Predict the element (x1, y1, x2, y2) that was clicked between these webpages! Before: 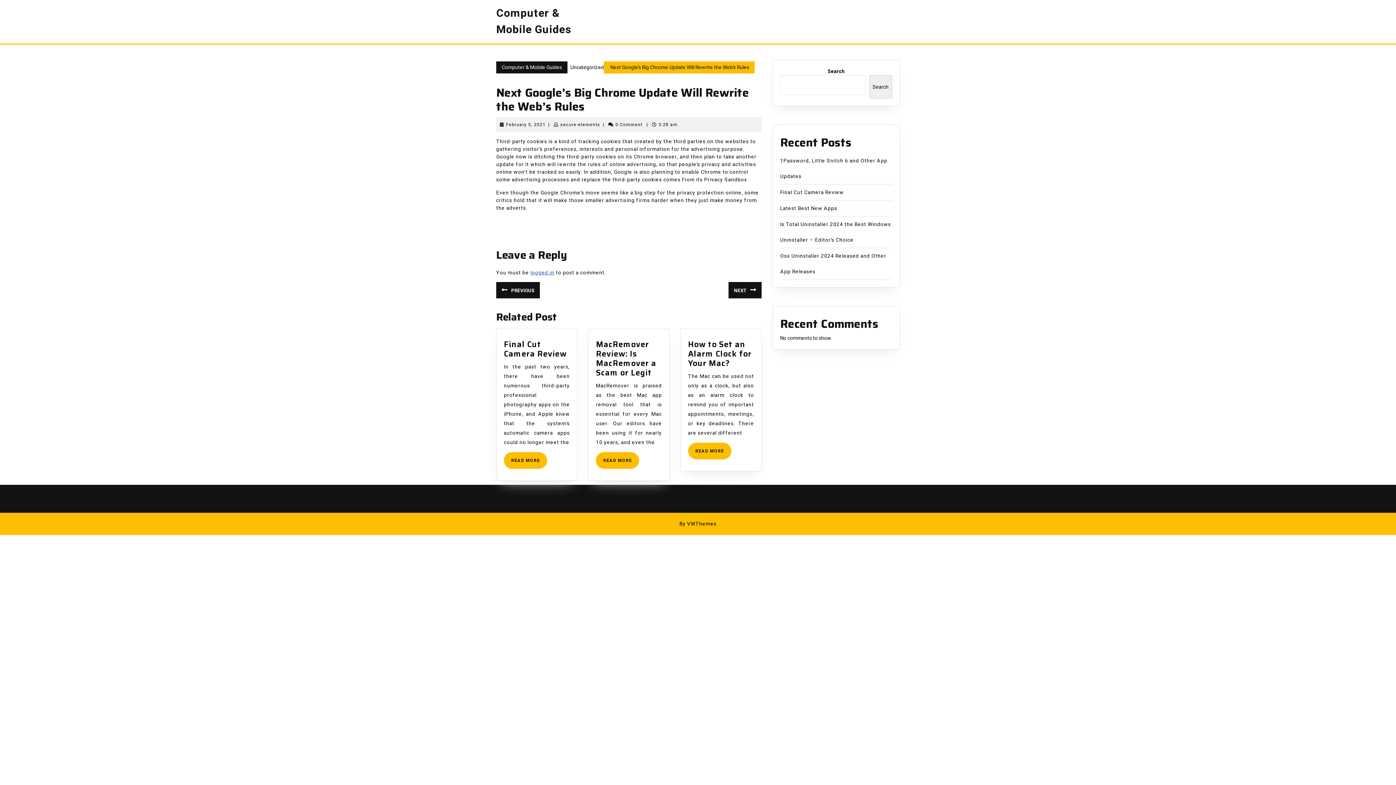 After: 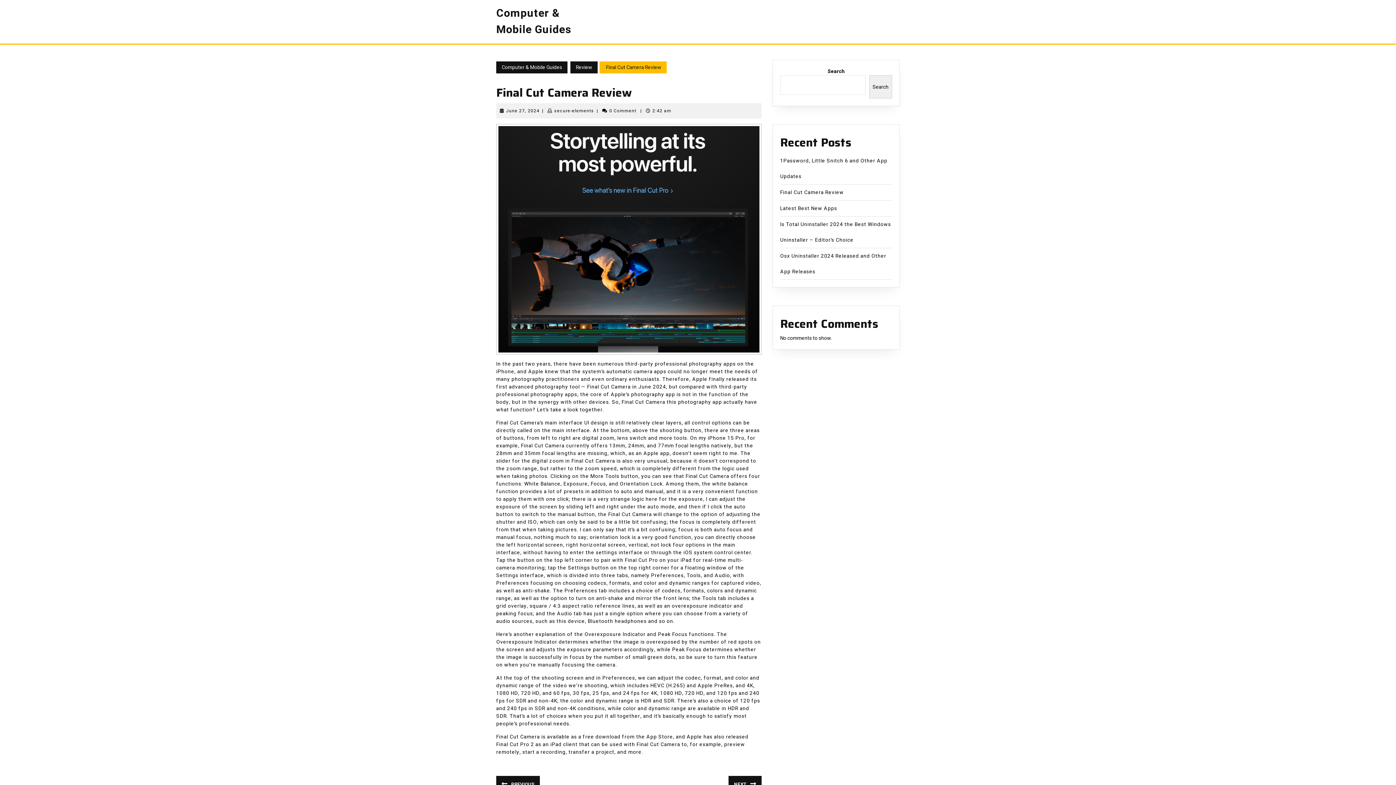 Action: label: Final Cut Camera Review
Final Cut Camera Review bbox: (504, 338, 566, 360)